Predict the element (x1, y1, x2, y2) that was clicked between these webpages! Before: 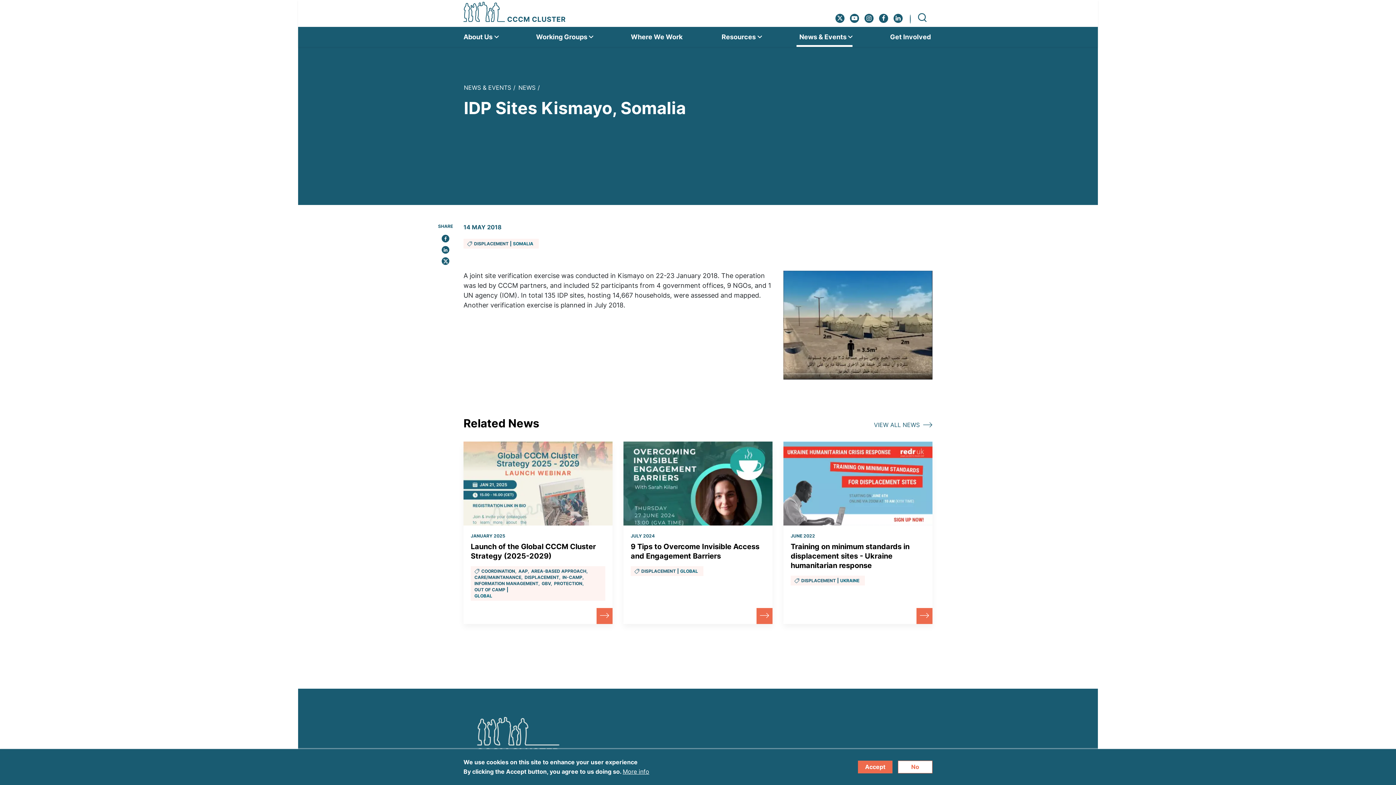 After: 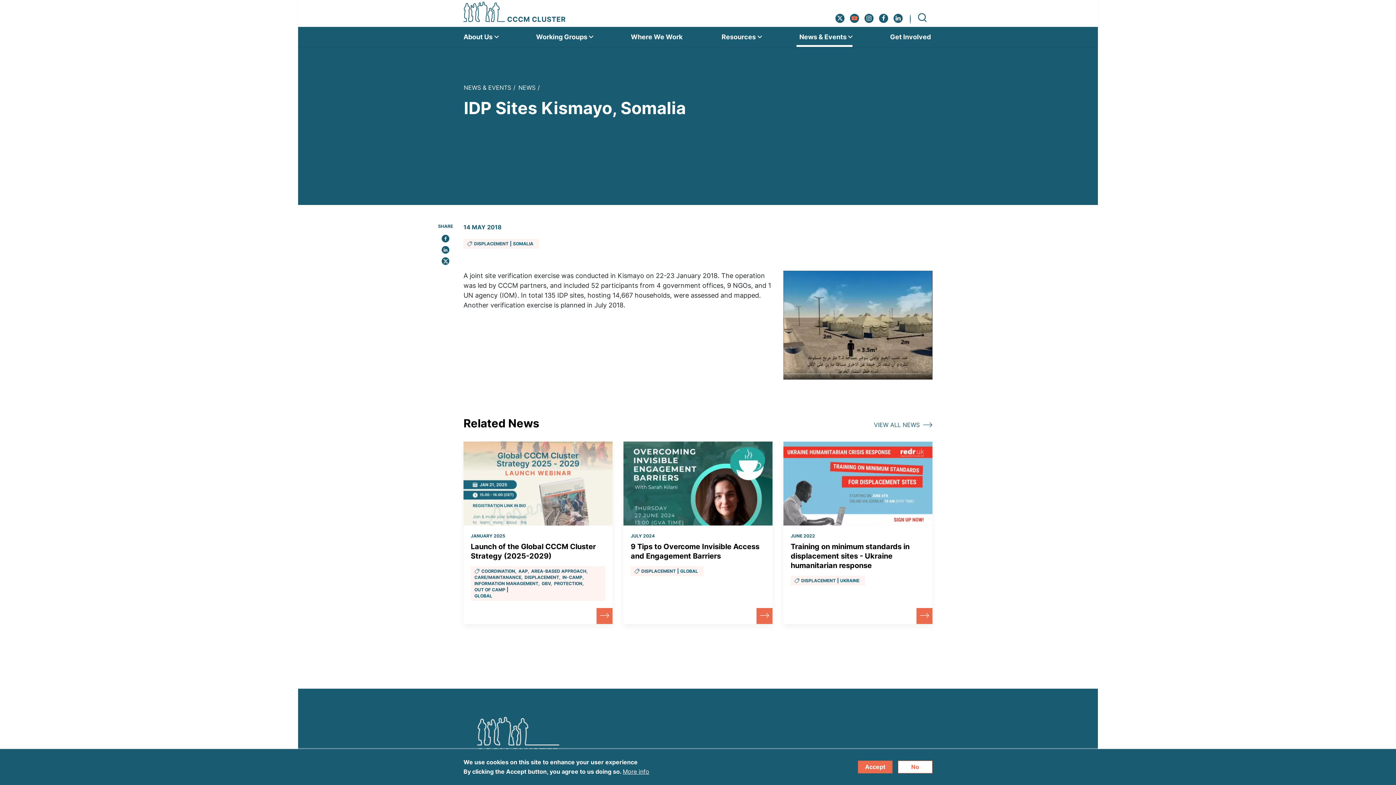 Action: label: Youtube bbox: (850, 13, 859, 22)